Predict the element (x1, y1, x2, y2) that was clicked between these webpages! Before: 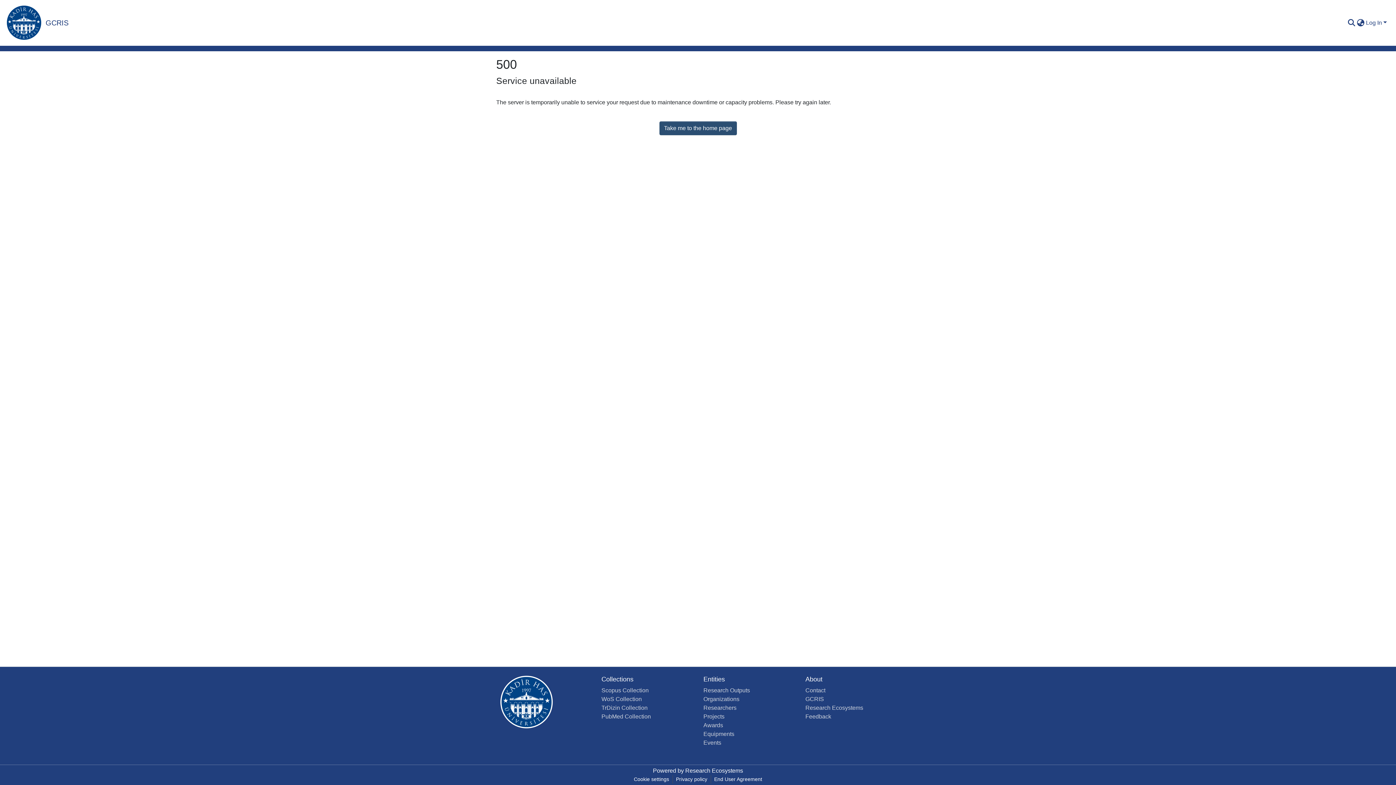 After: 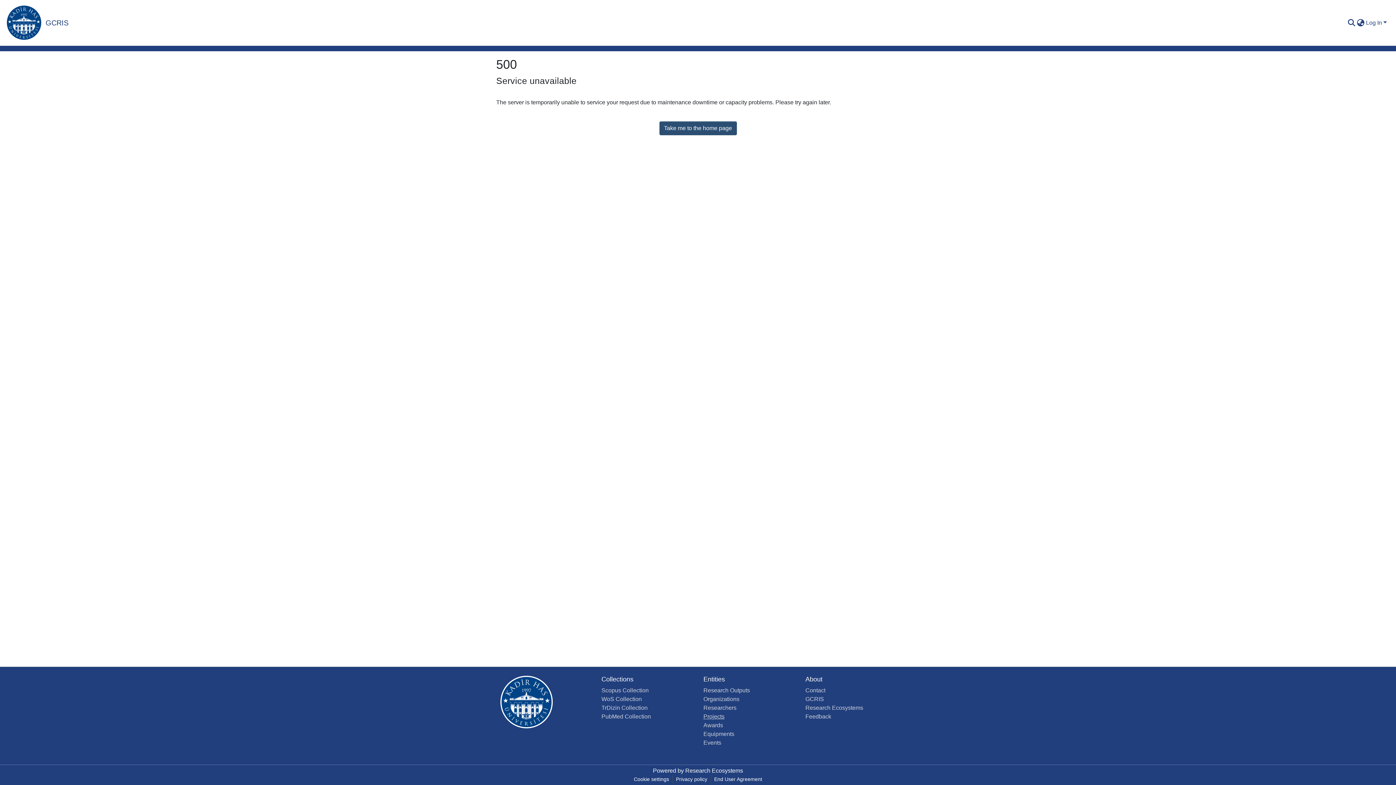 Action: bbox: (703, 713, 724, 720) label: Projects